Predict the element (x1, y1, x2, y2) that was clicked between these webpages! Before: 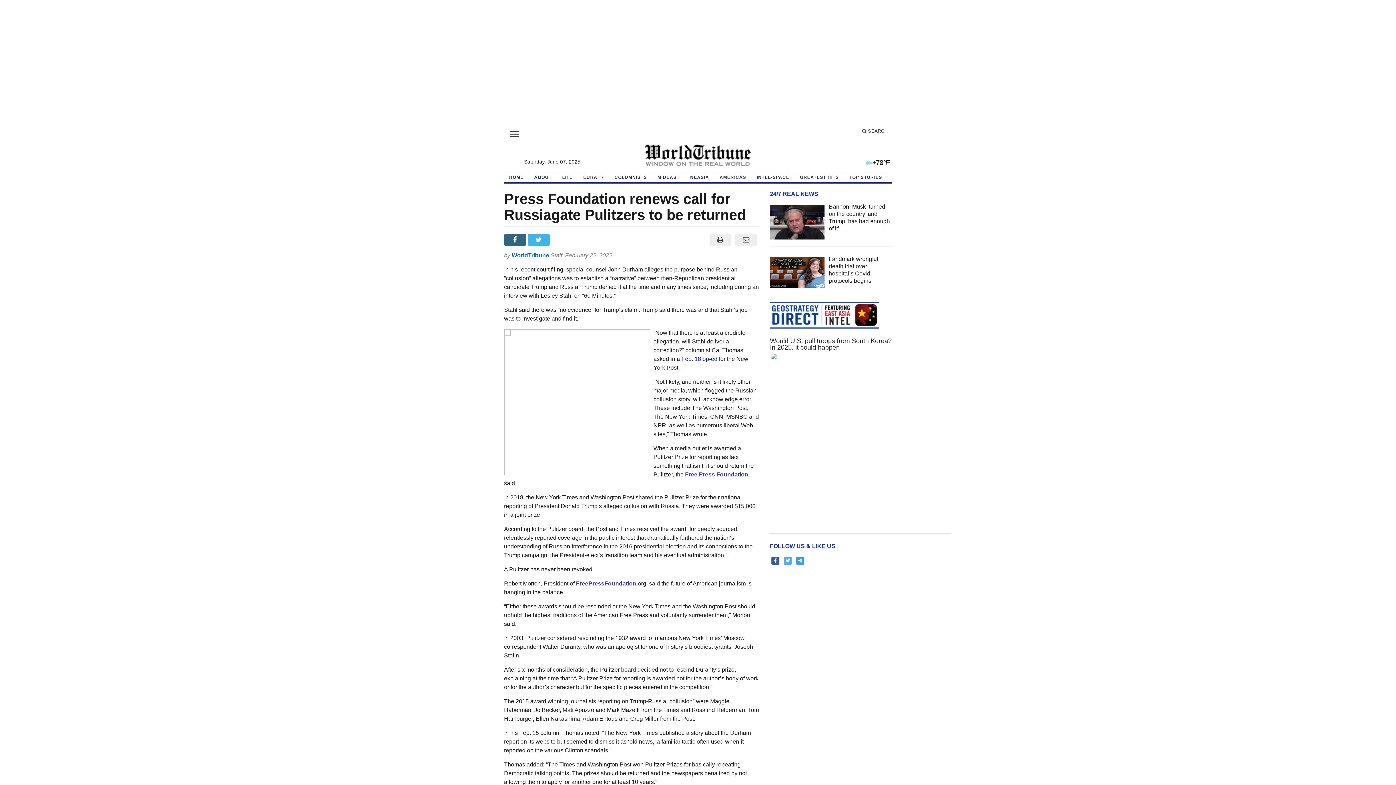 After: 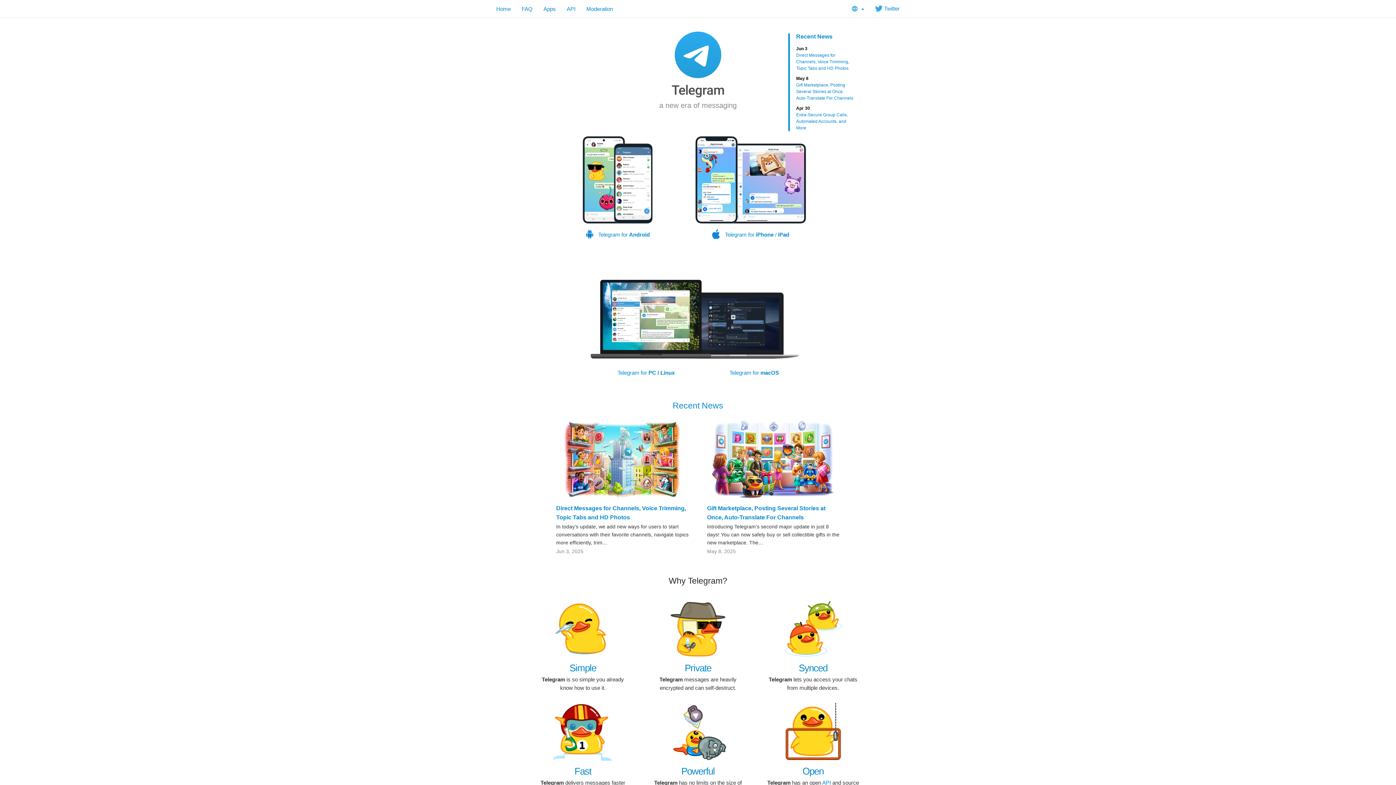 Action: bbox: (551, 234, 575, 245)